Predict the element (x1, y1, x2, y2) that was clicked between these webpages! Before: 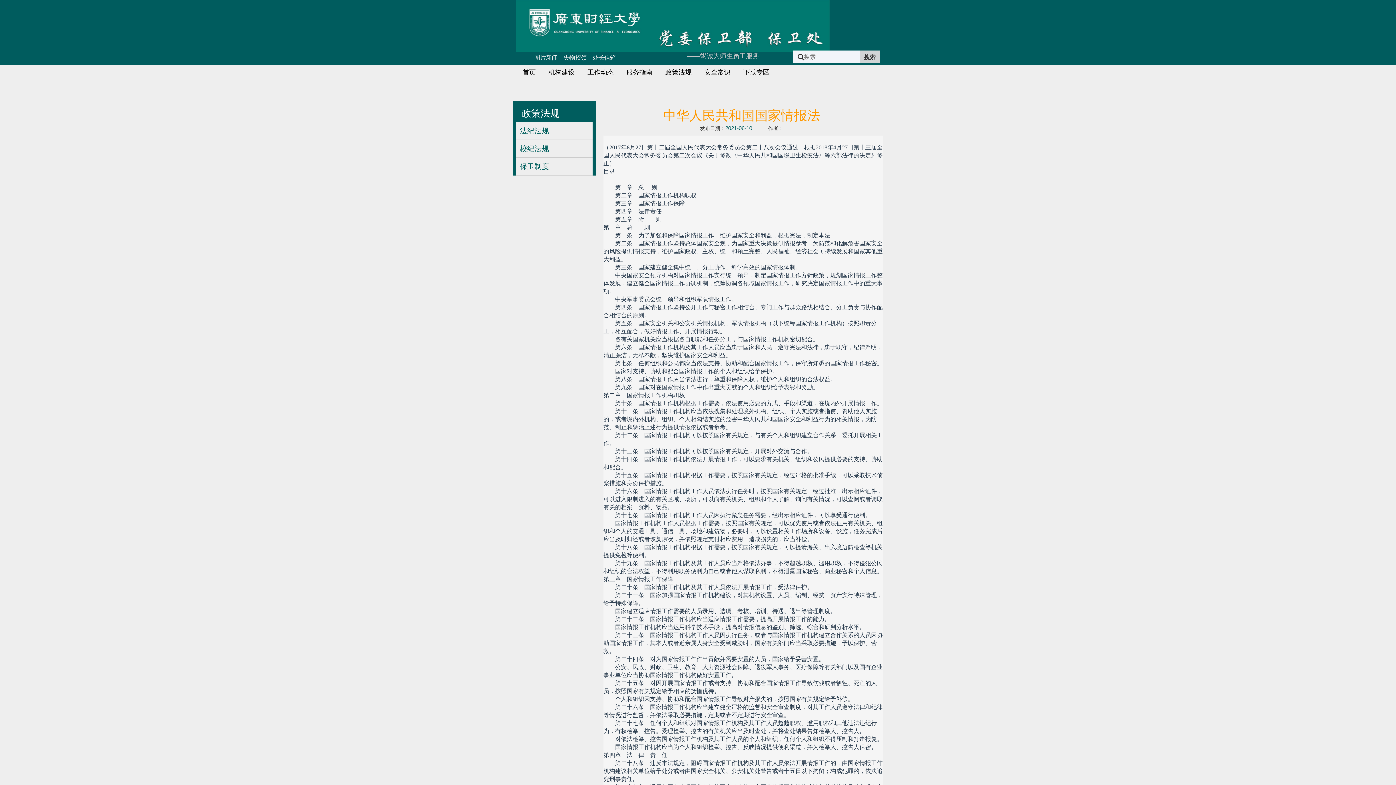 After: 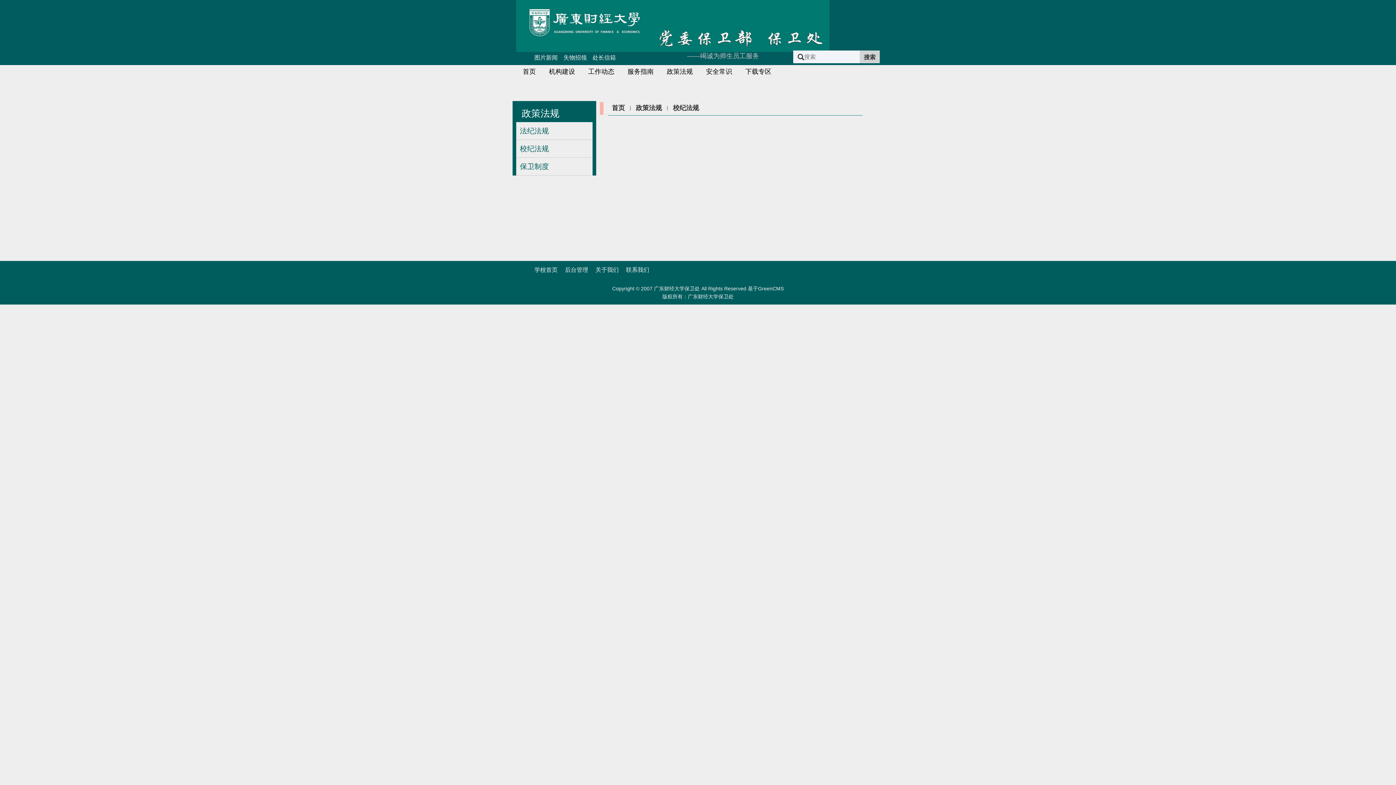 Action: label: 校纪法规 bbox: (520, 144, 549, 152)